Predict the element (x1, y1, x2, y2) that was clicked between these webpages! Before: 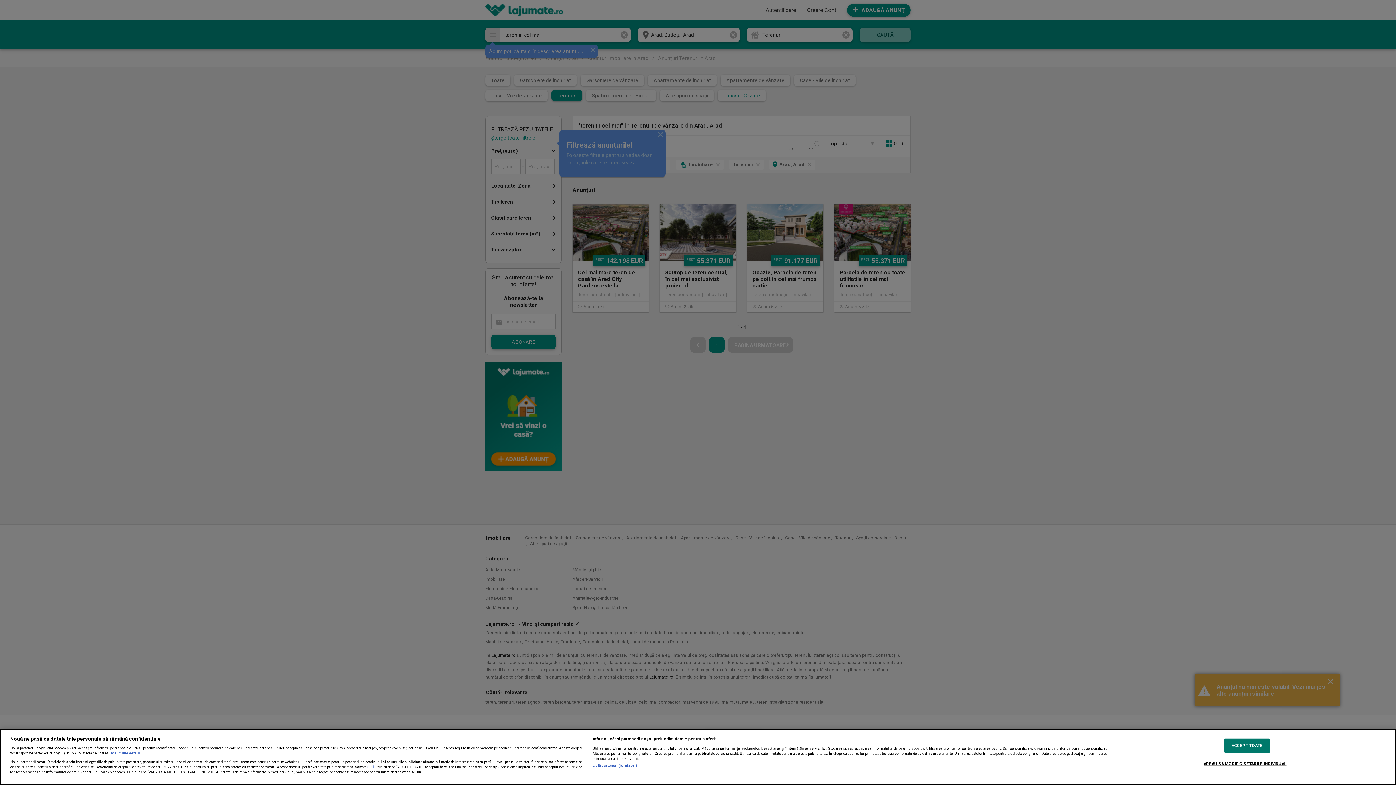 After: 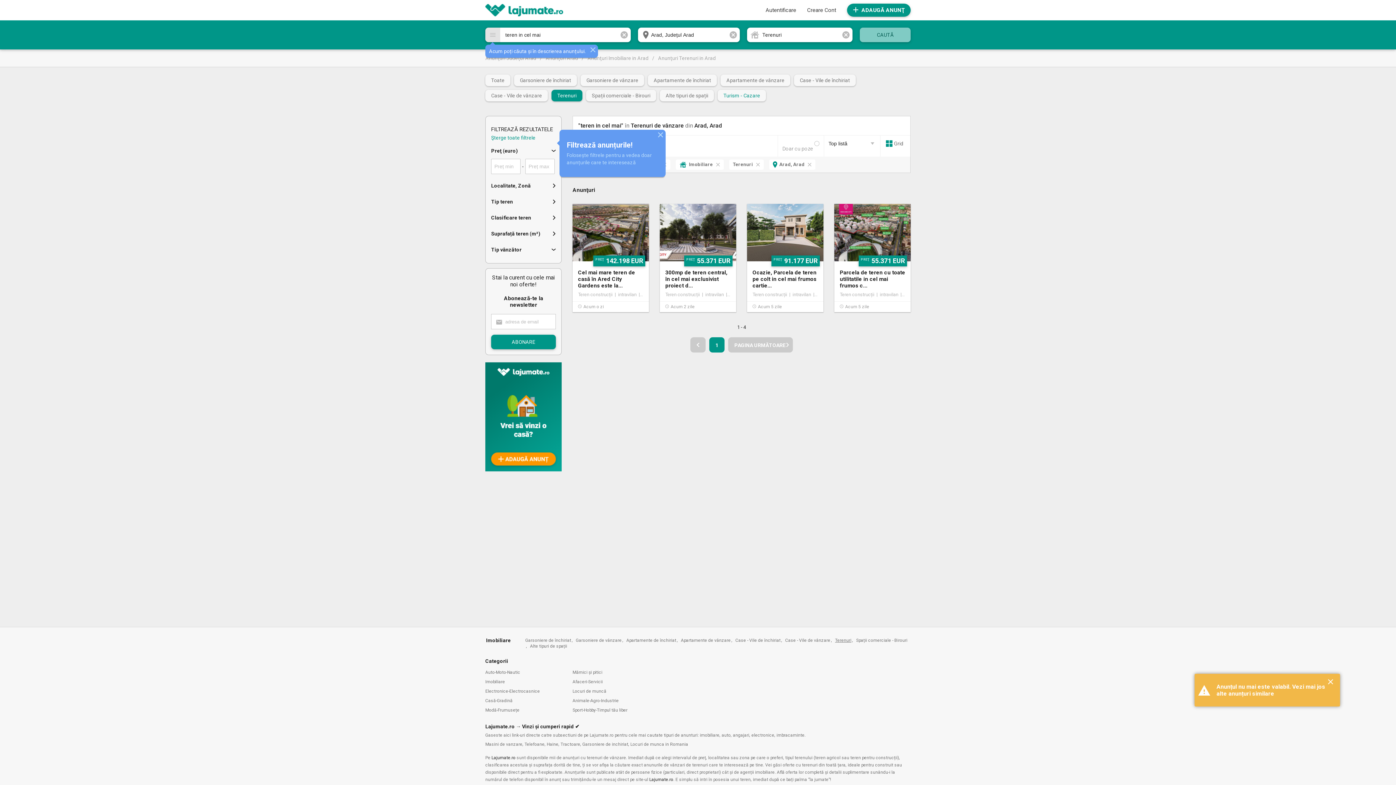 Action: bbox: (1224, 739, 1270, 753) label: ACCEPT TOATE